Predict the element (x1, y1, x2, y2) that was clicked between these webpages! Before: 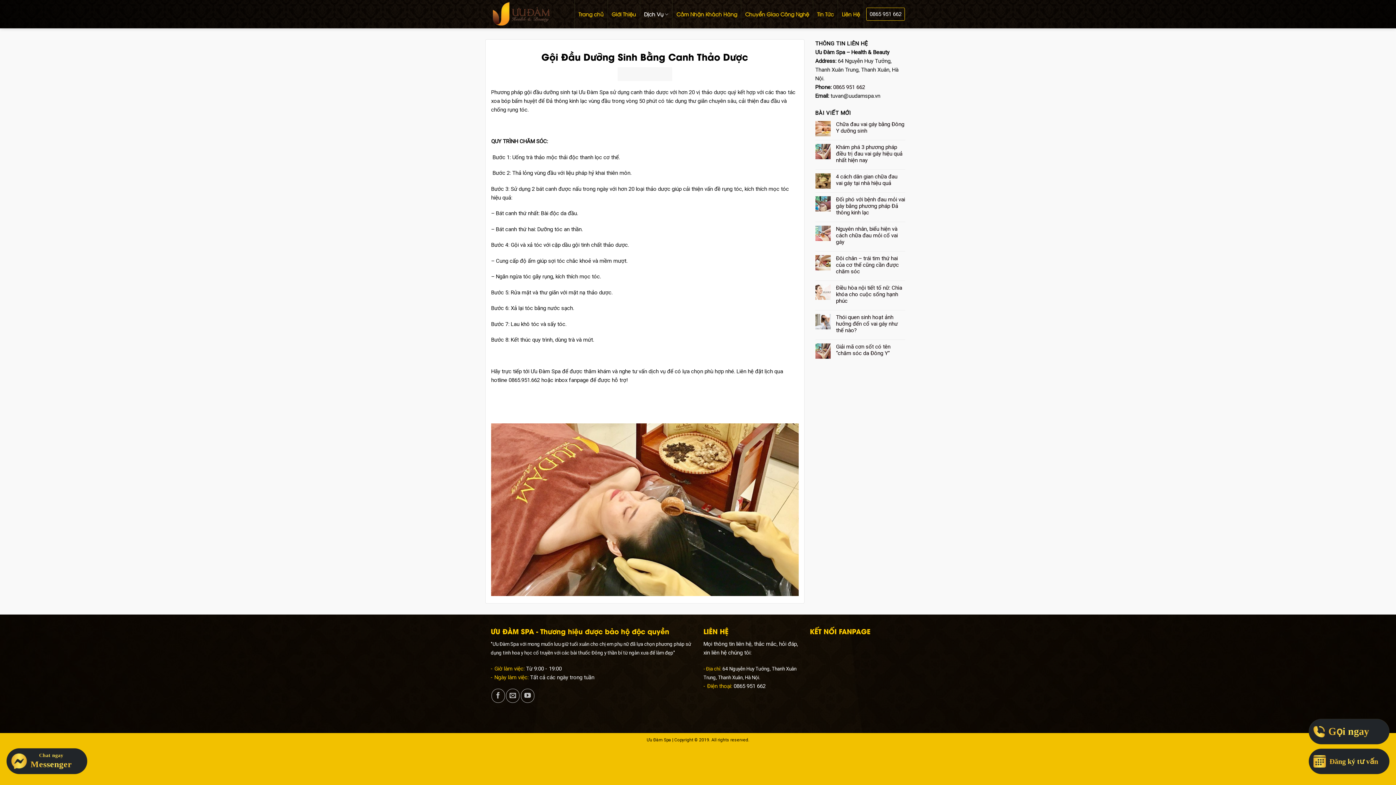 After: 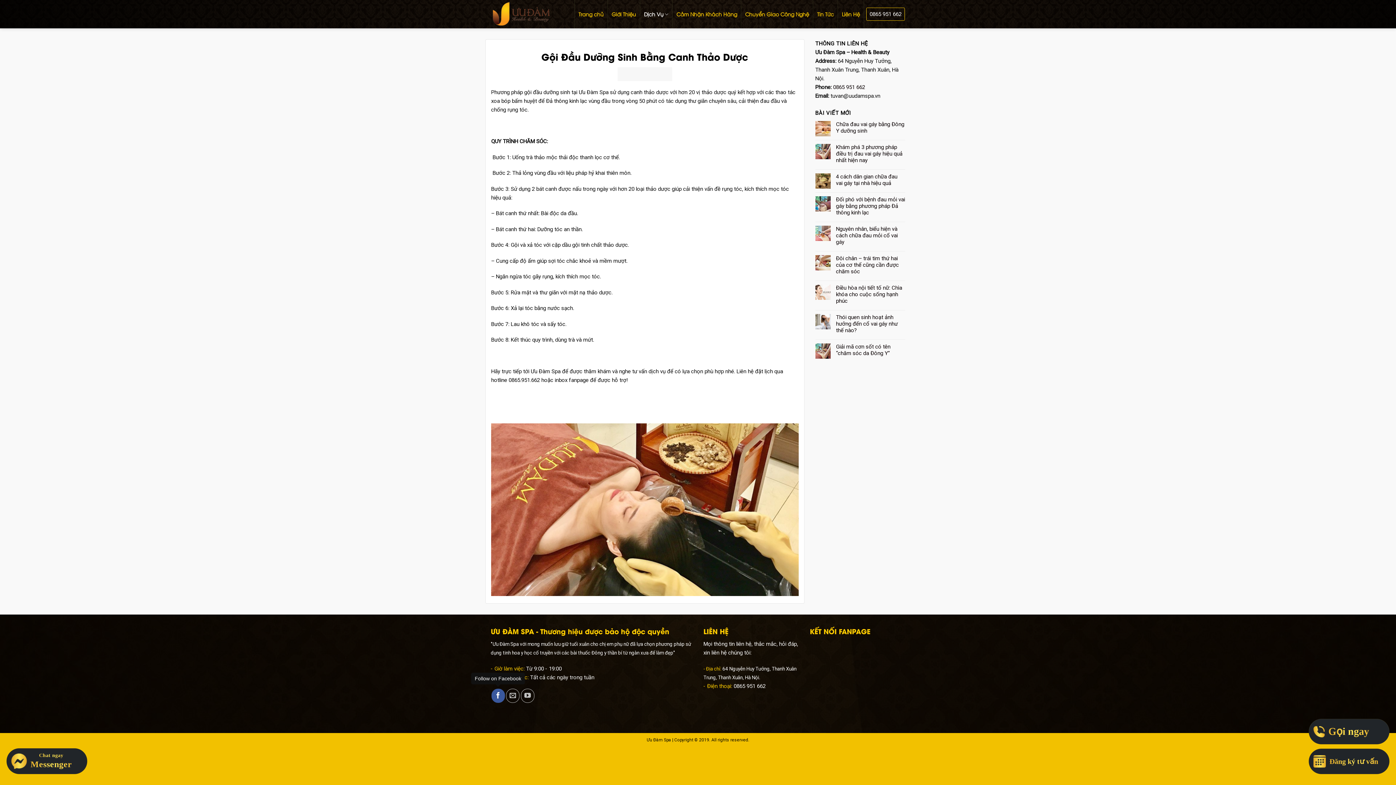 Action: bbox: (491, 689, 505, 703) label: Follow on Facebook